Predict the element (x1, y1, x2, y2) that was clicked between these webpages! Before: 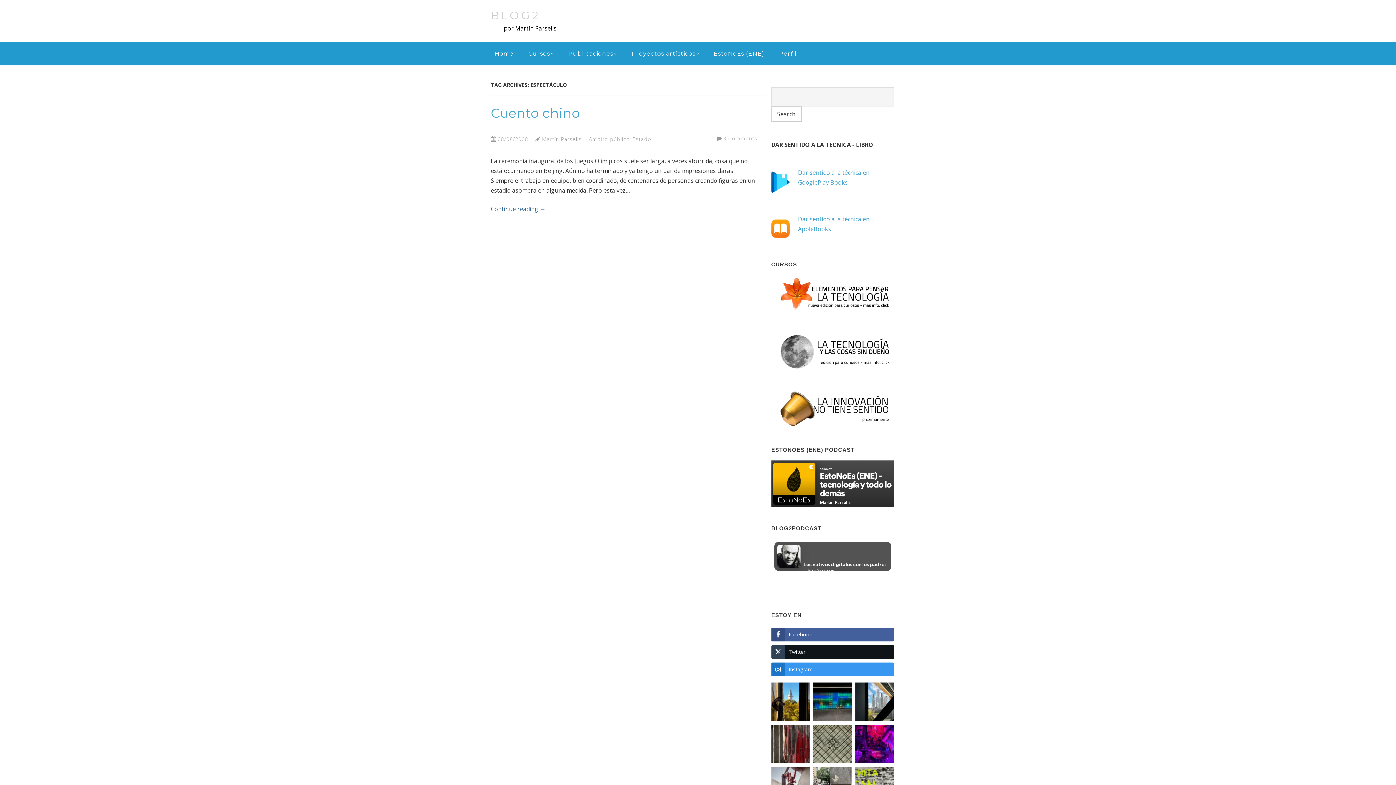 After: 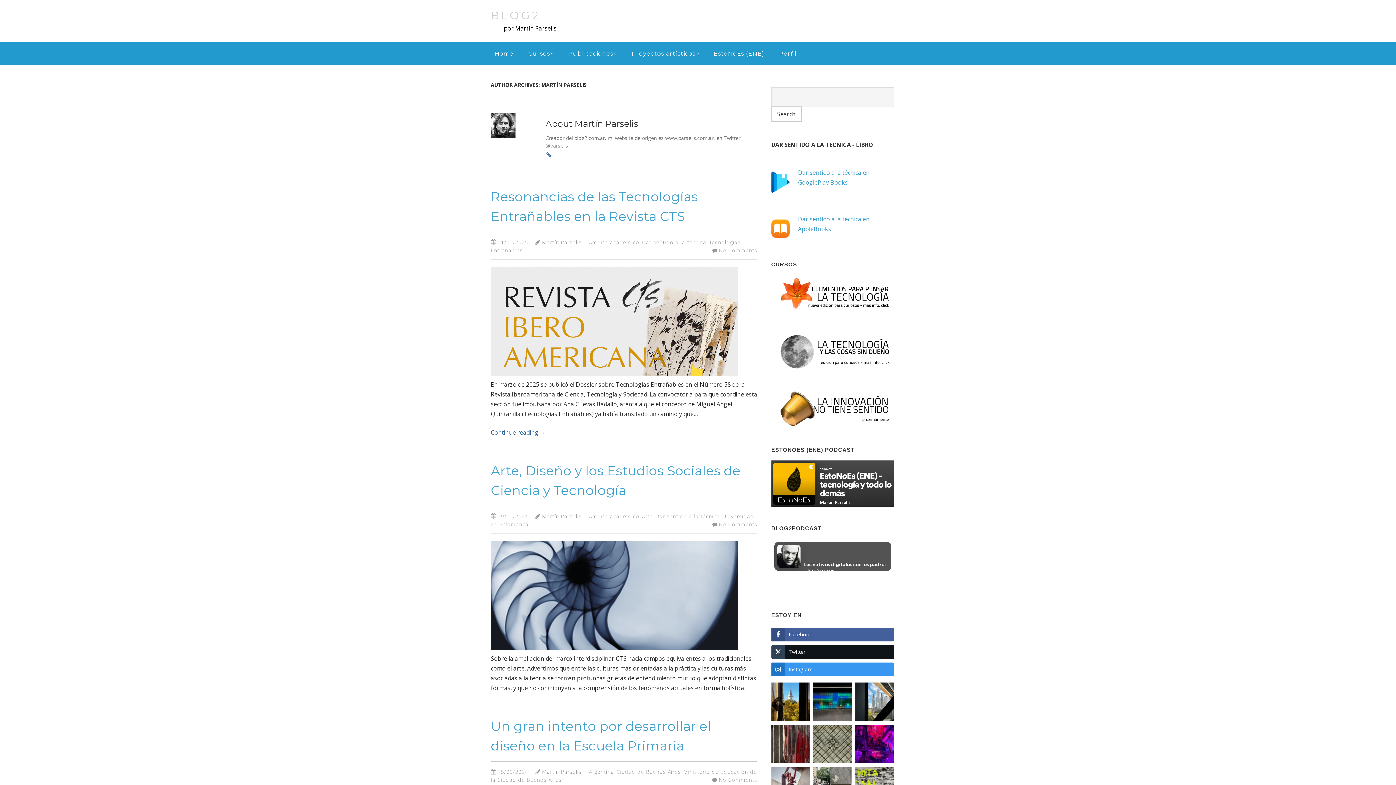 Action: label: Martín Parselis bbox: (542, 135, 581, 142)